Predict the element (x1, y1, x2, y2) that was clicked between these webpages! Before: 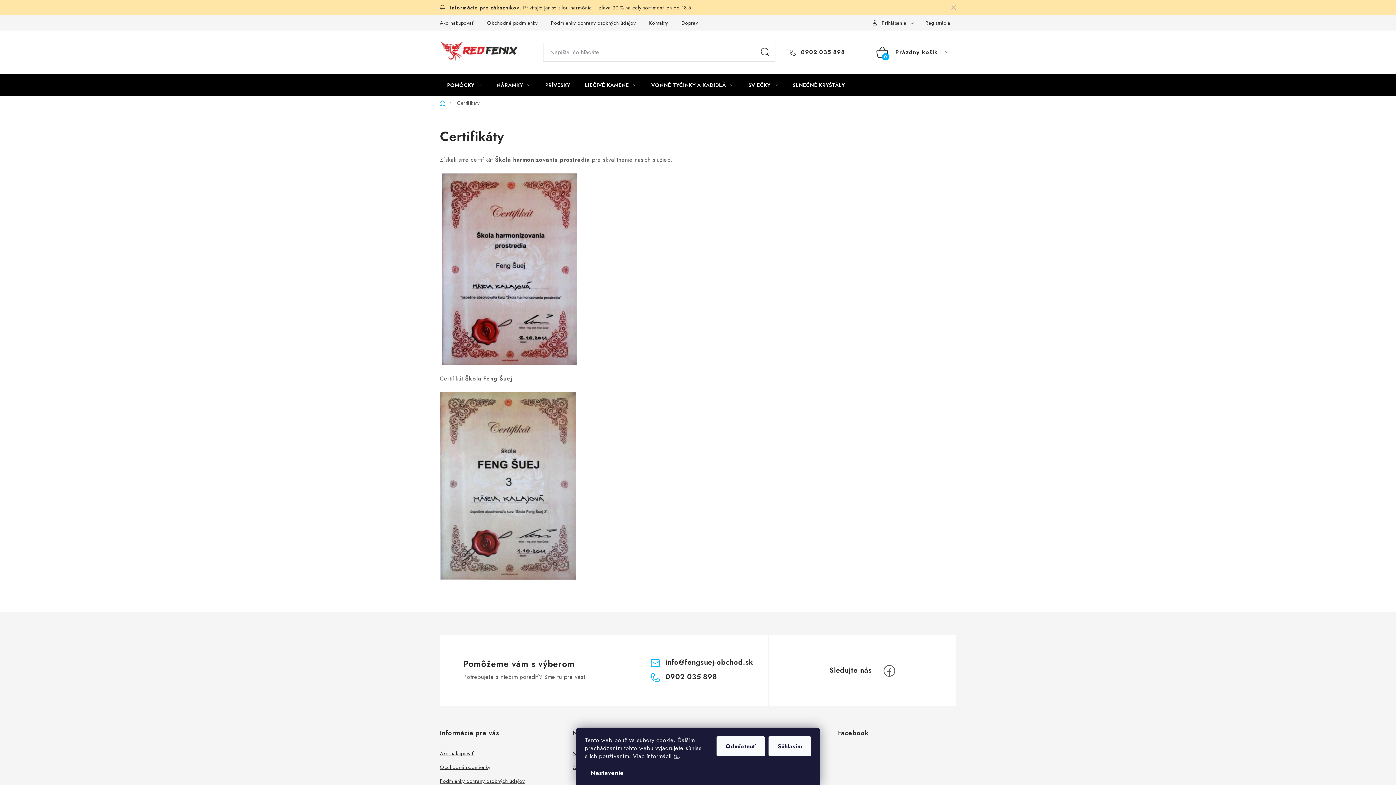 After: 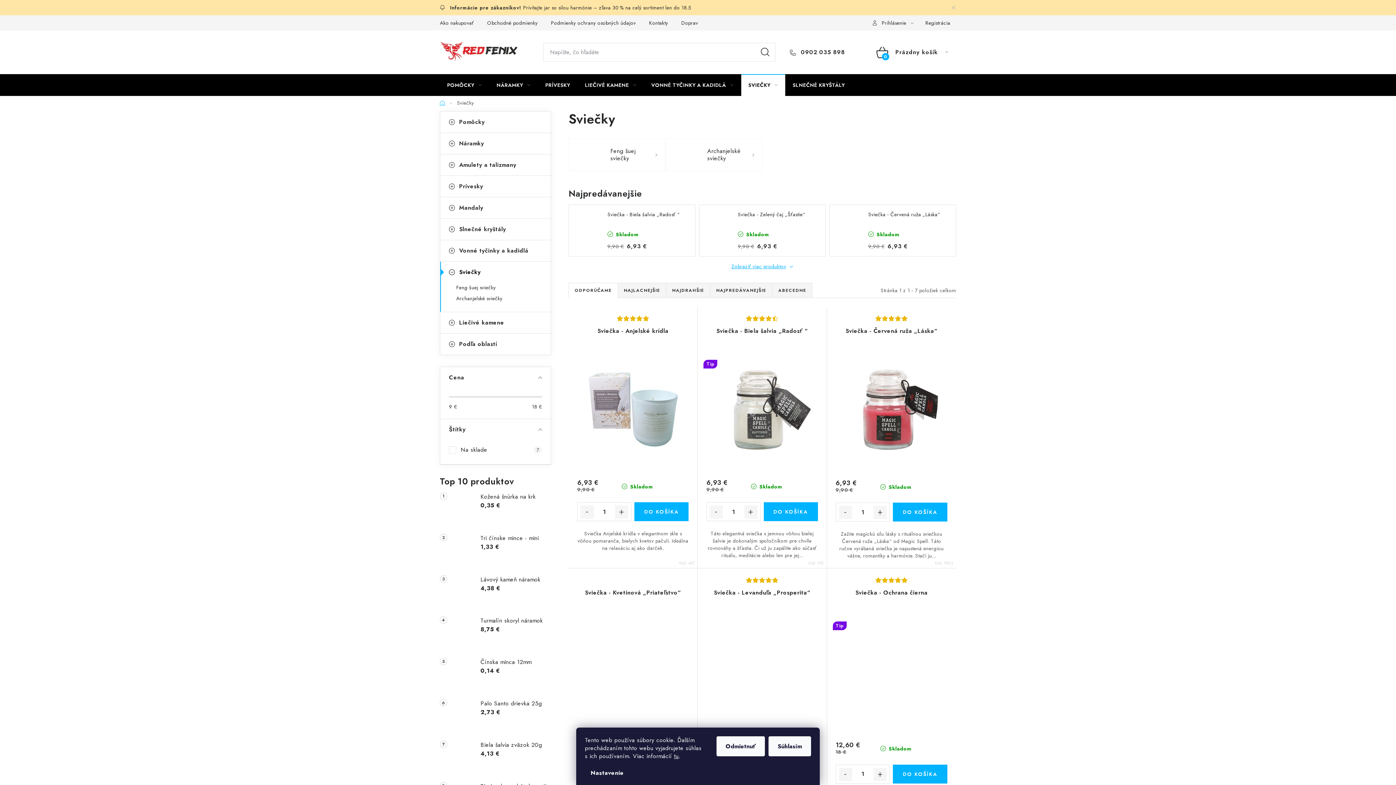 Action: bbox: (741, 74, 785, 96) label: SVIEČKY